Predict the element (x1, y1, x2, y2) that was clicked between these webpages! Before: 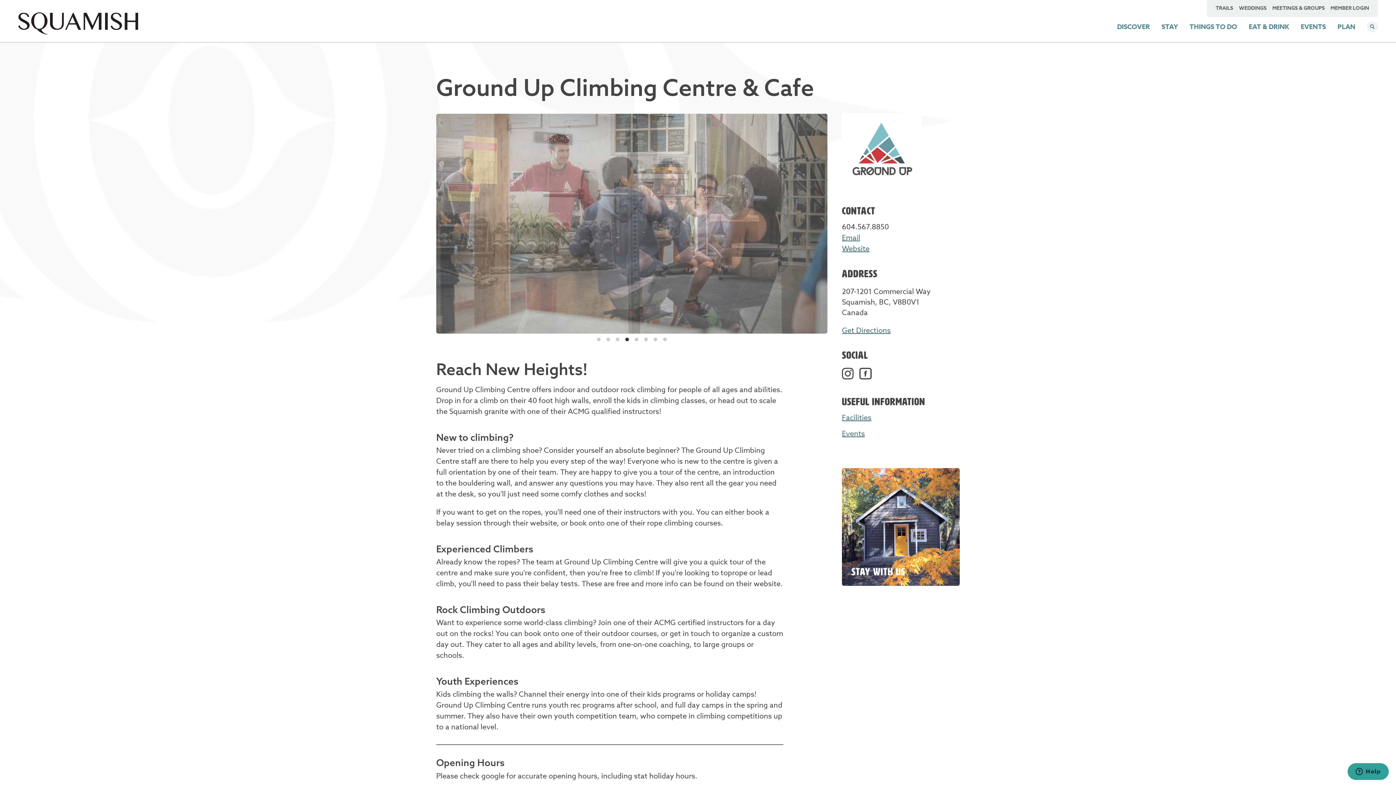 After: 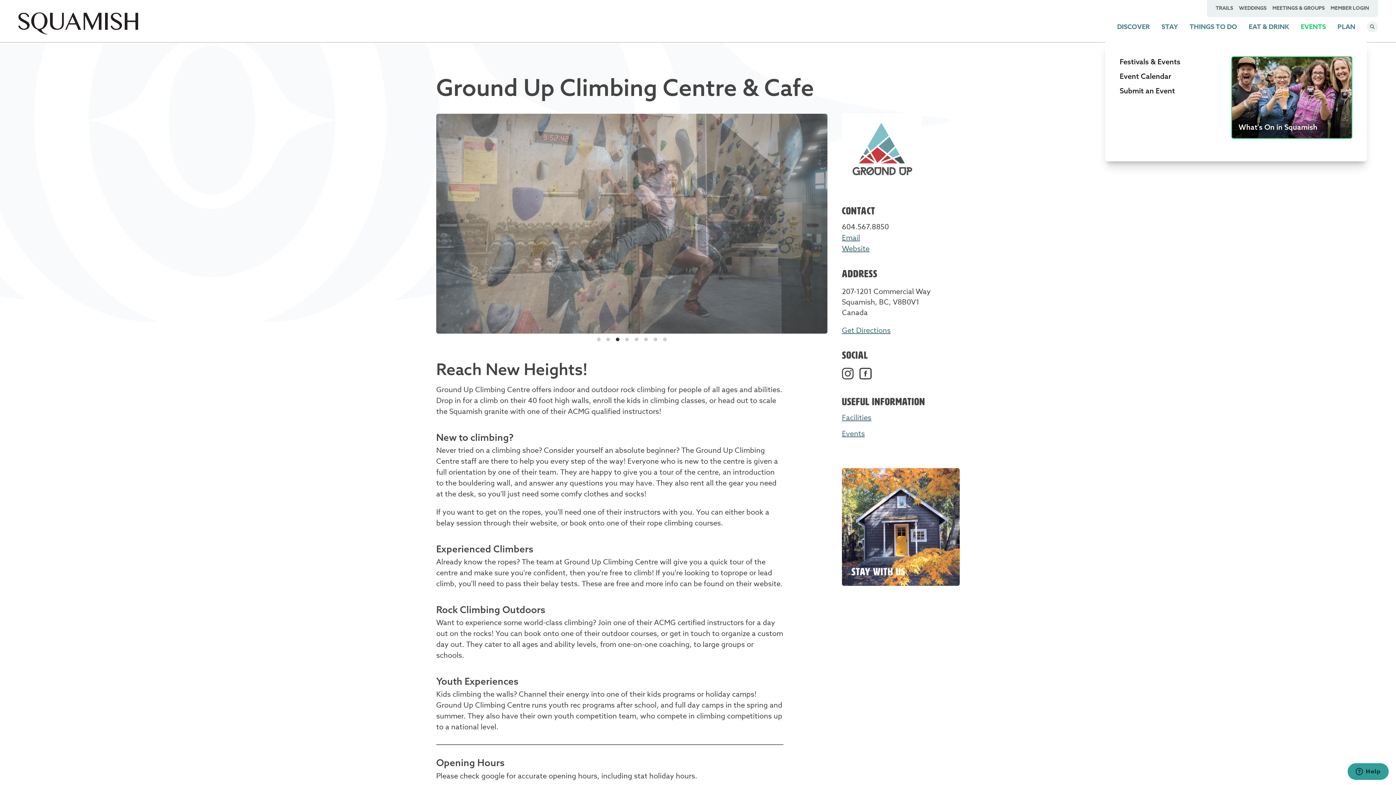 Action: bbox: (1301, 22, 1326, 31) label: EVENTS